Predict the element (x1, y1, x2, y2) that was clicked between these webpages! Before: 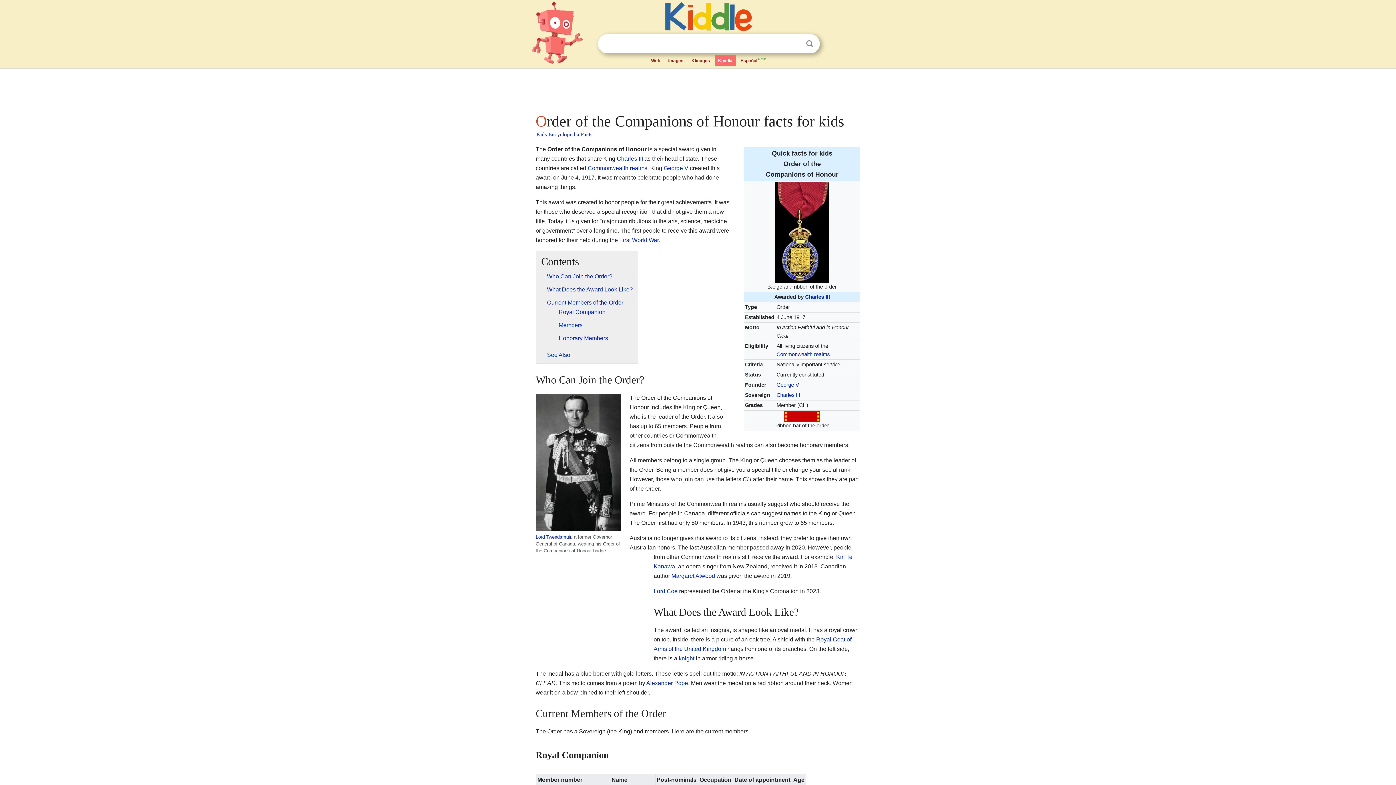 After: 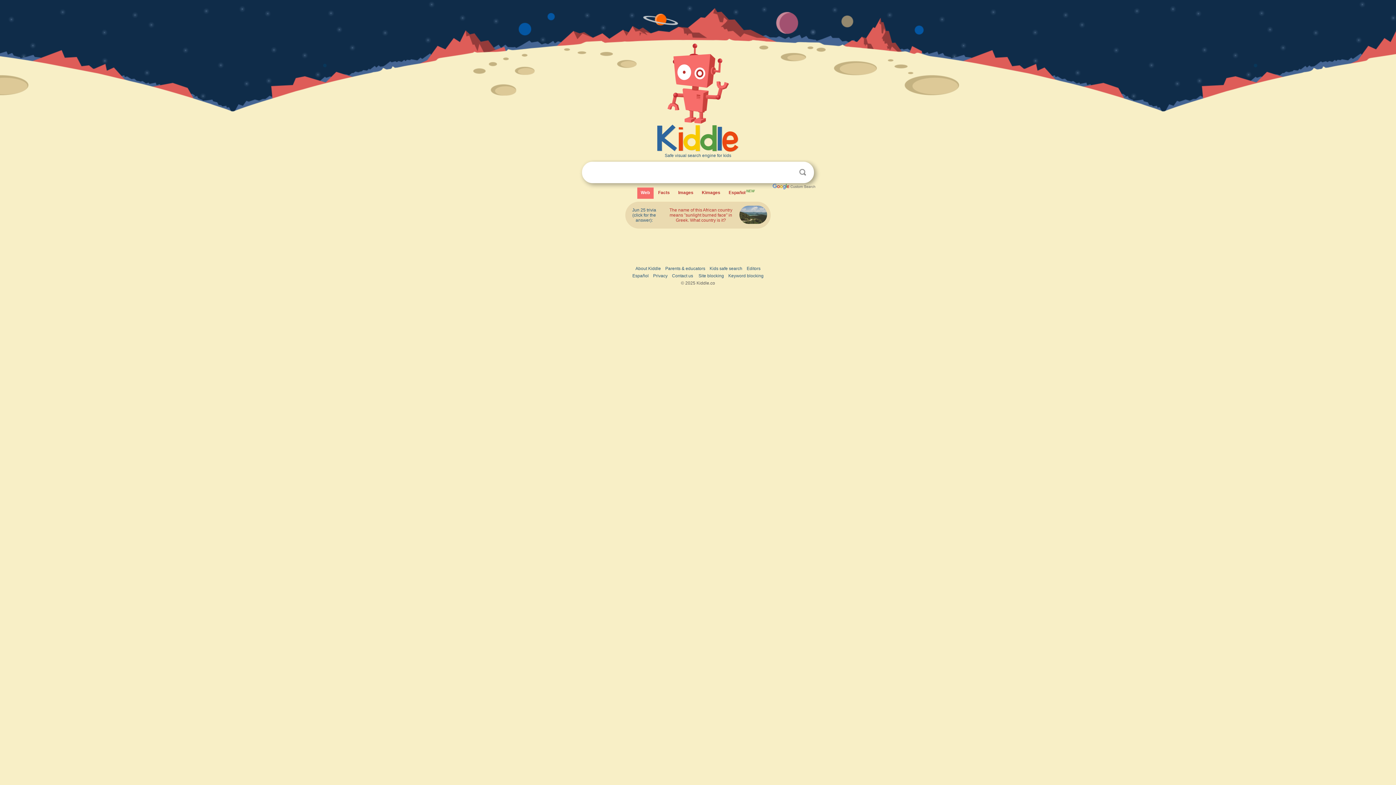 Action: label: Web bbox: (648, 55, 663, 66)